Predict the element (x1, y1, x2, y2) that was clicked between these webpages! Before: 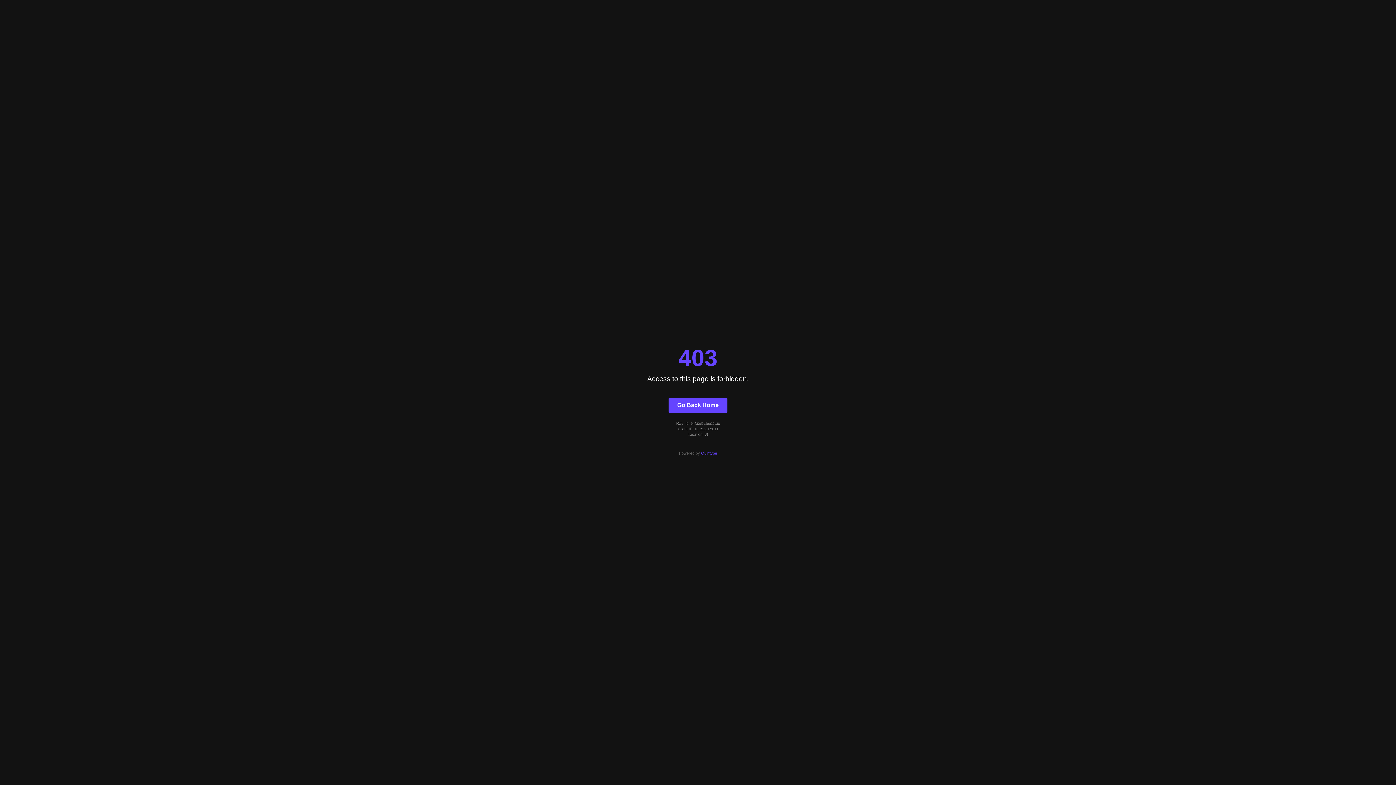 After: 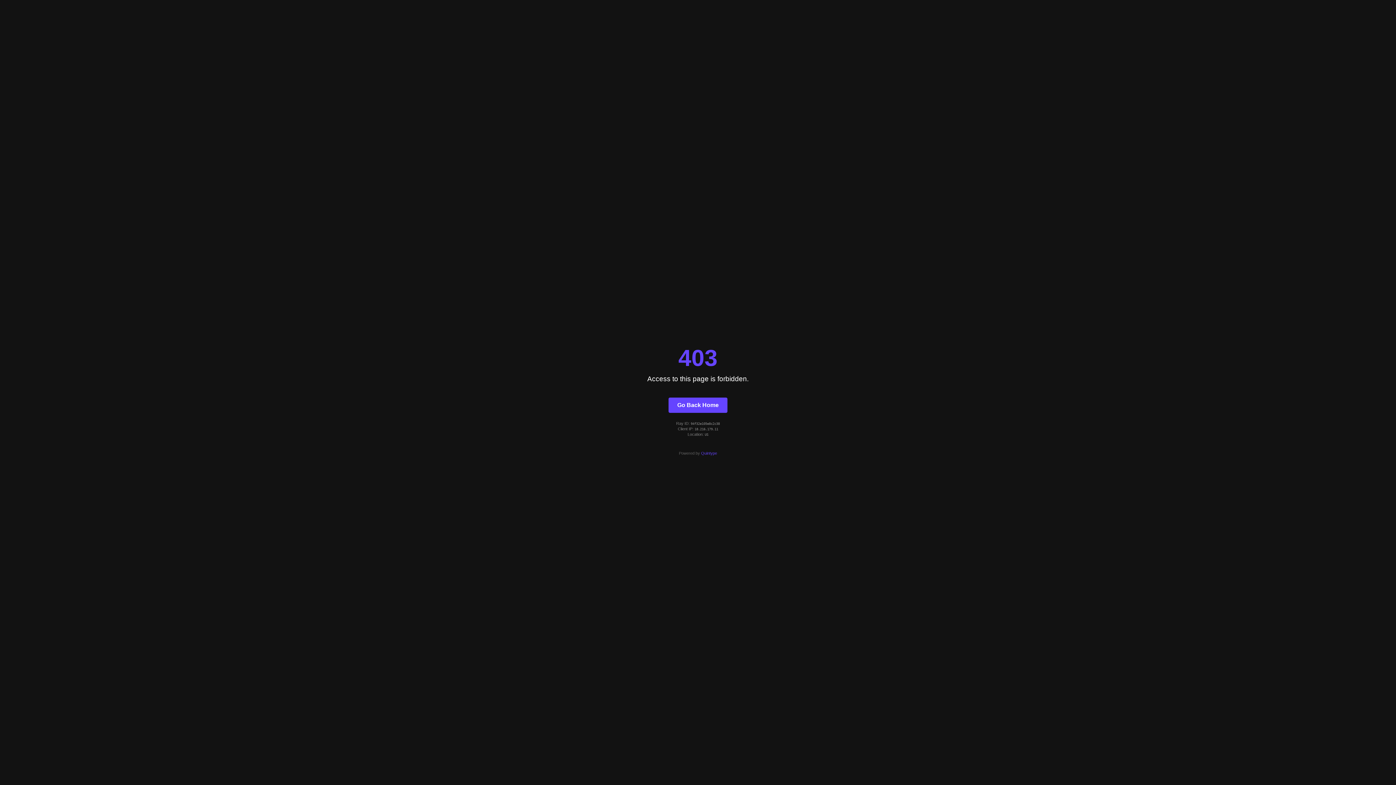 Action: label: Go Back Home bbox: (668, 397, 727, 412)